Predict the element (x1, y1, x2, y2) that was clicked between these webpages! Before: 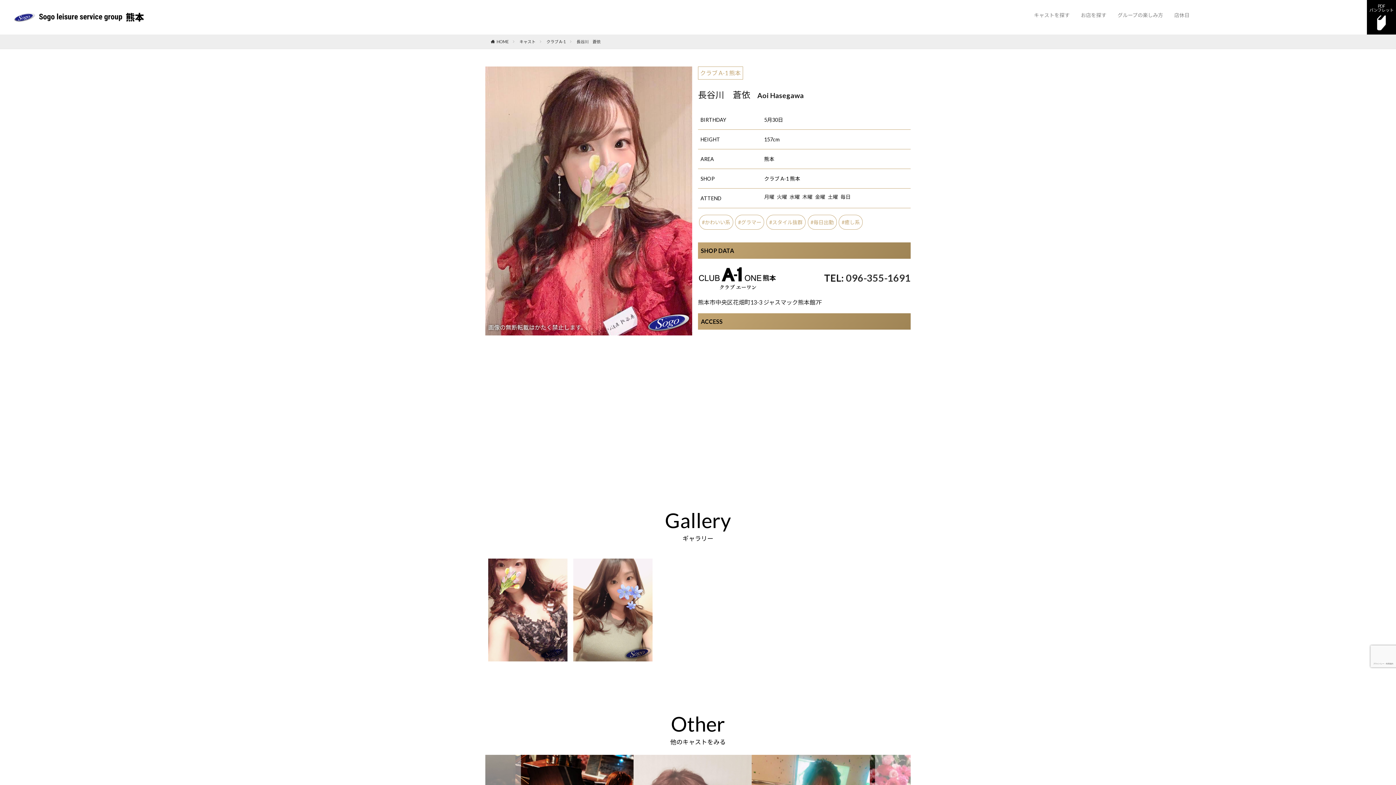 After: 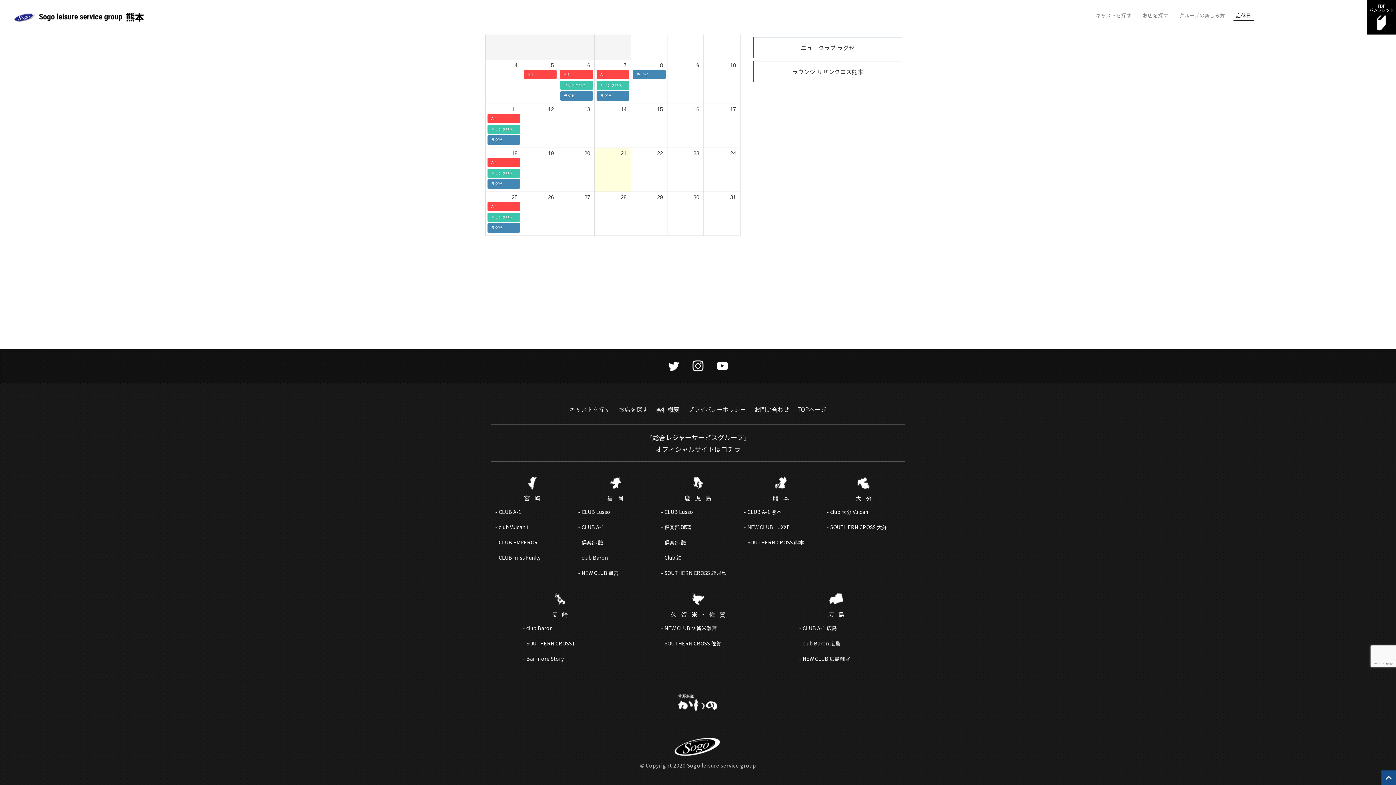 Action: bbox: (1172, 10, 1192, 20) label: 店休日